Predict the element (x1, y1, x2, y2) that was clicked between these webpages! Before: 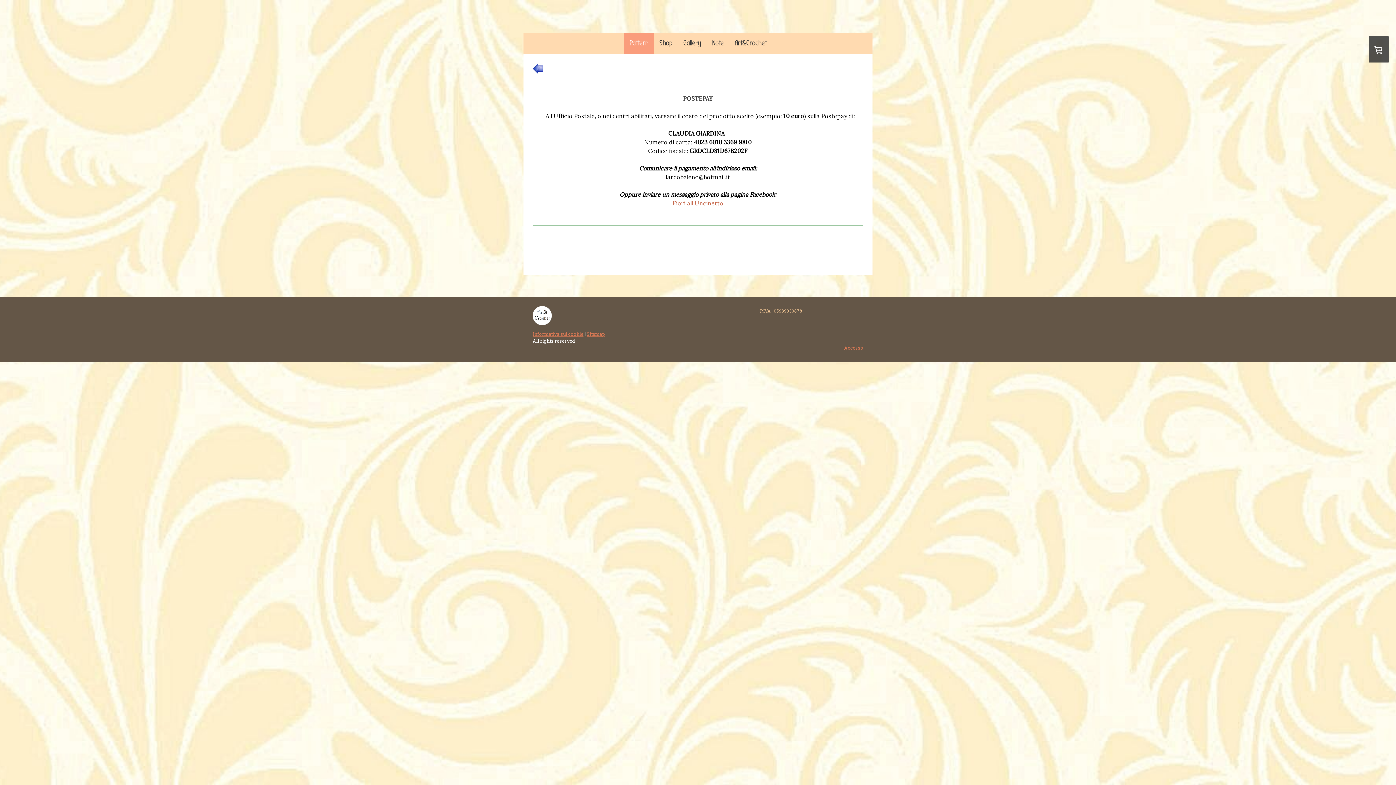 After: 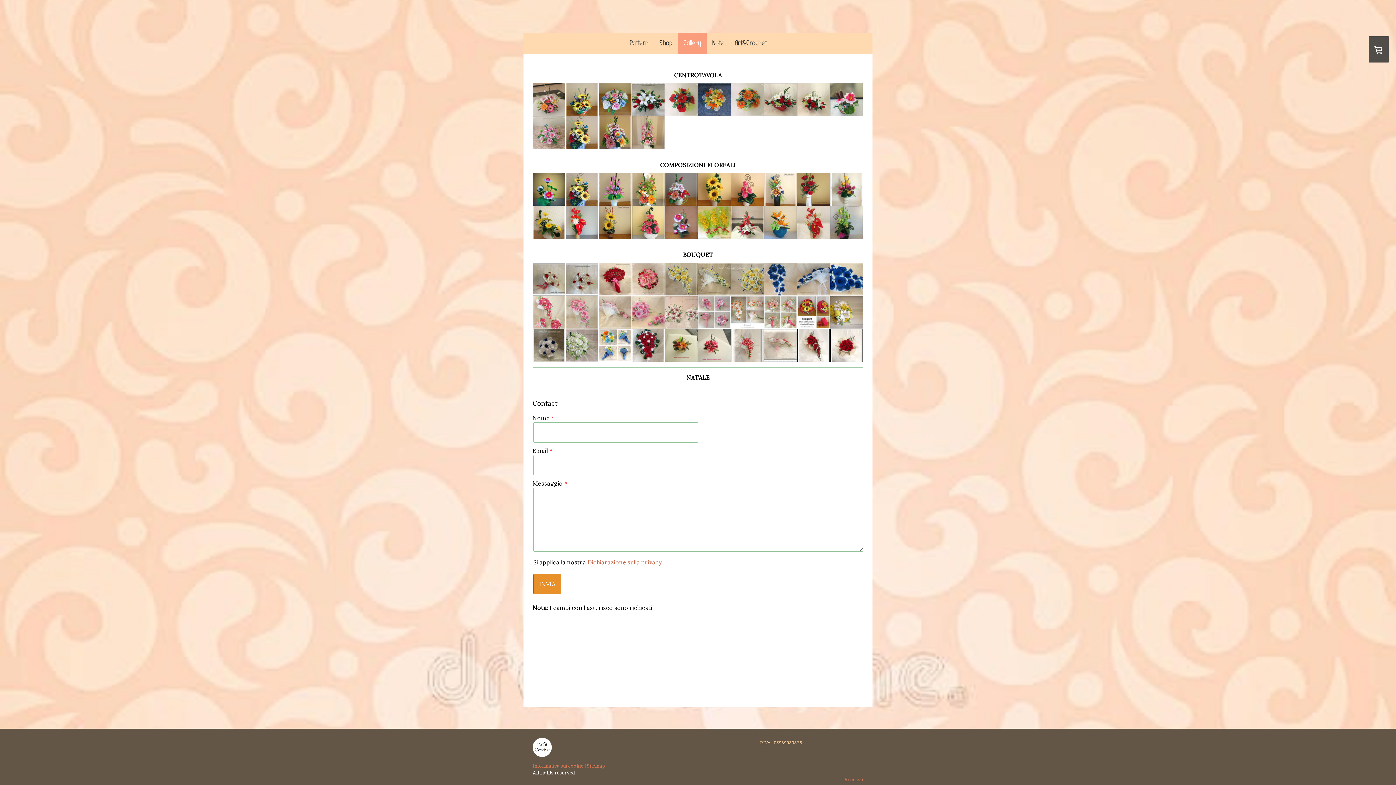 Action: label: Gallery bbox: (678, 32, 706, 53)